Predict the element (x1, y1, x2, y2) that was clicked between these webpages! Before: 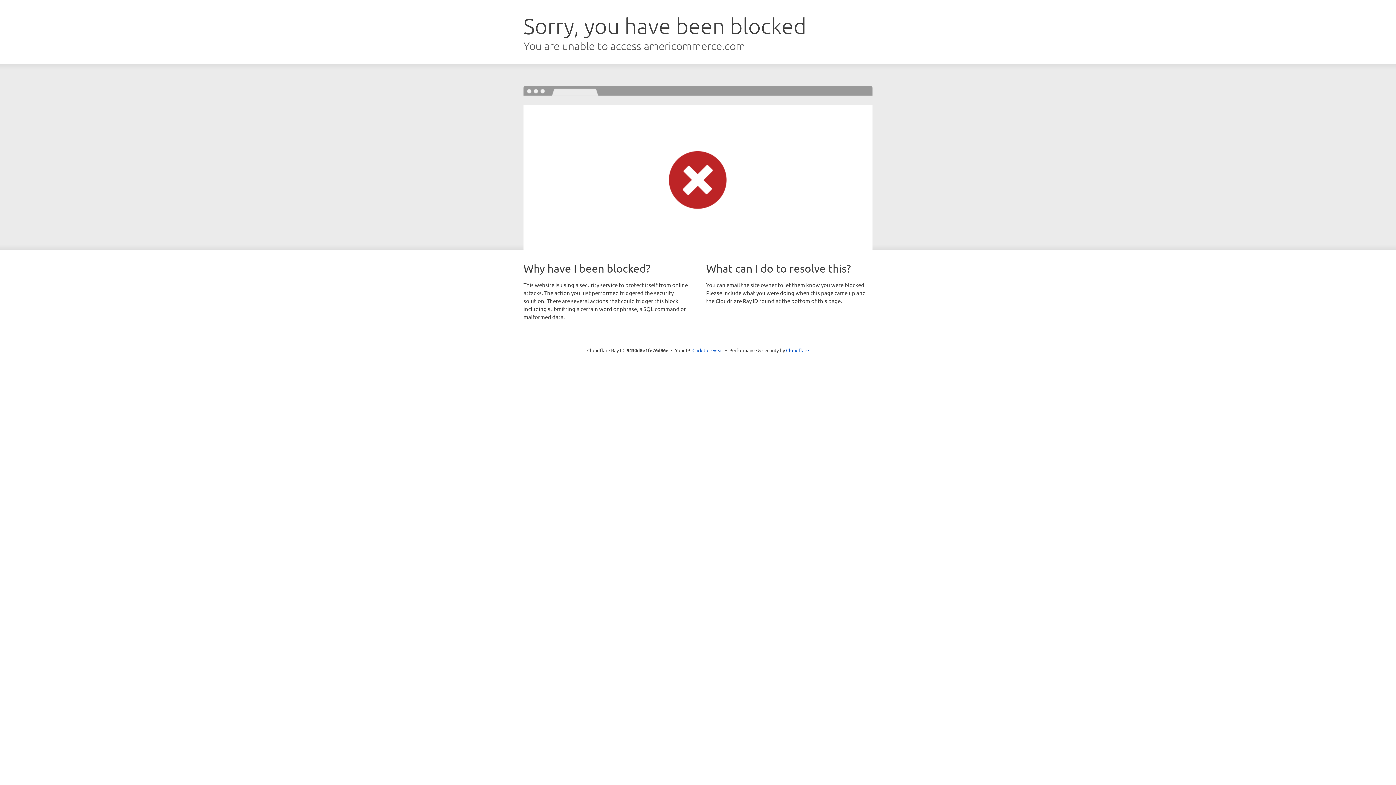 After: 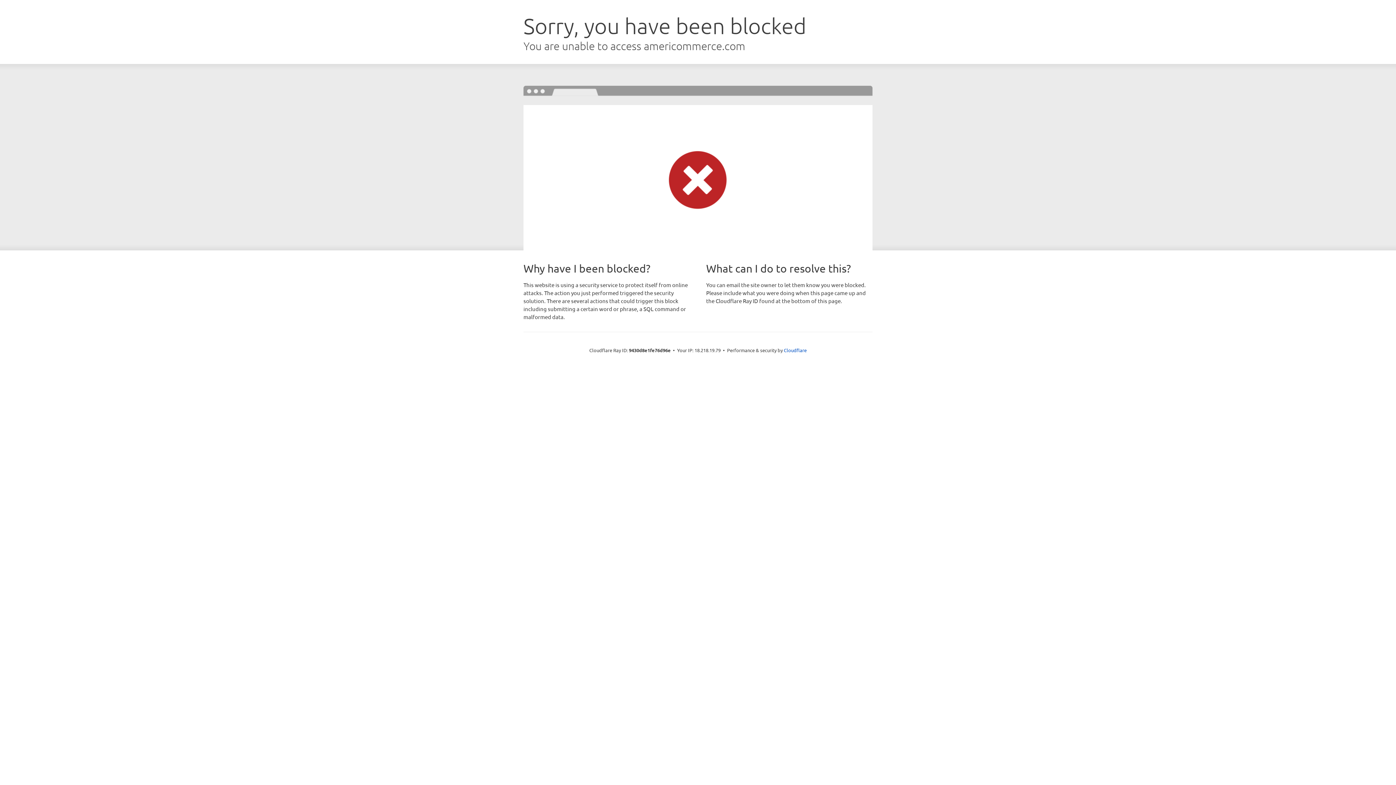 Action: bbox: (692, 346, 723, 353) label: Click to reveal